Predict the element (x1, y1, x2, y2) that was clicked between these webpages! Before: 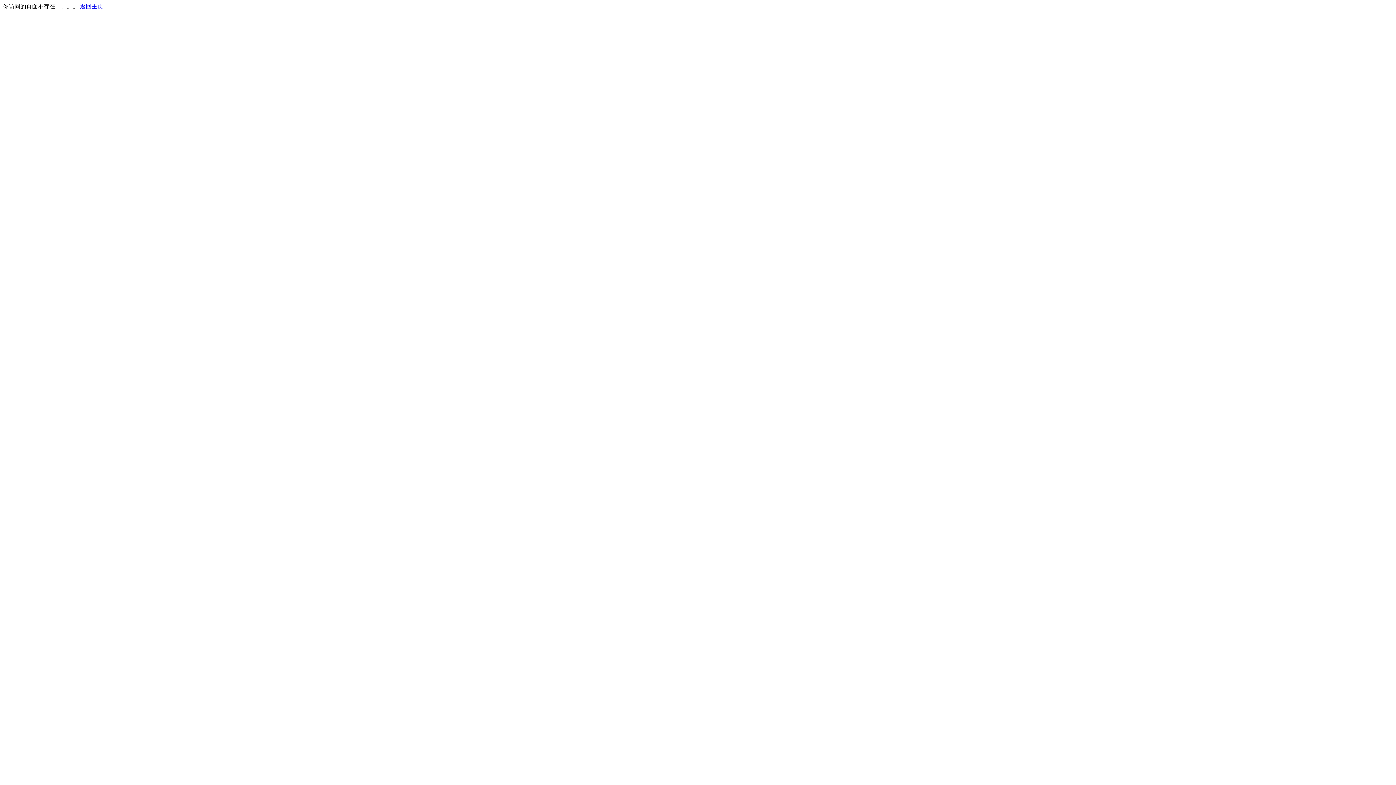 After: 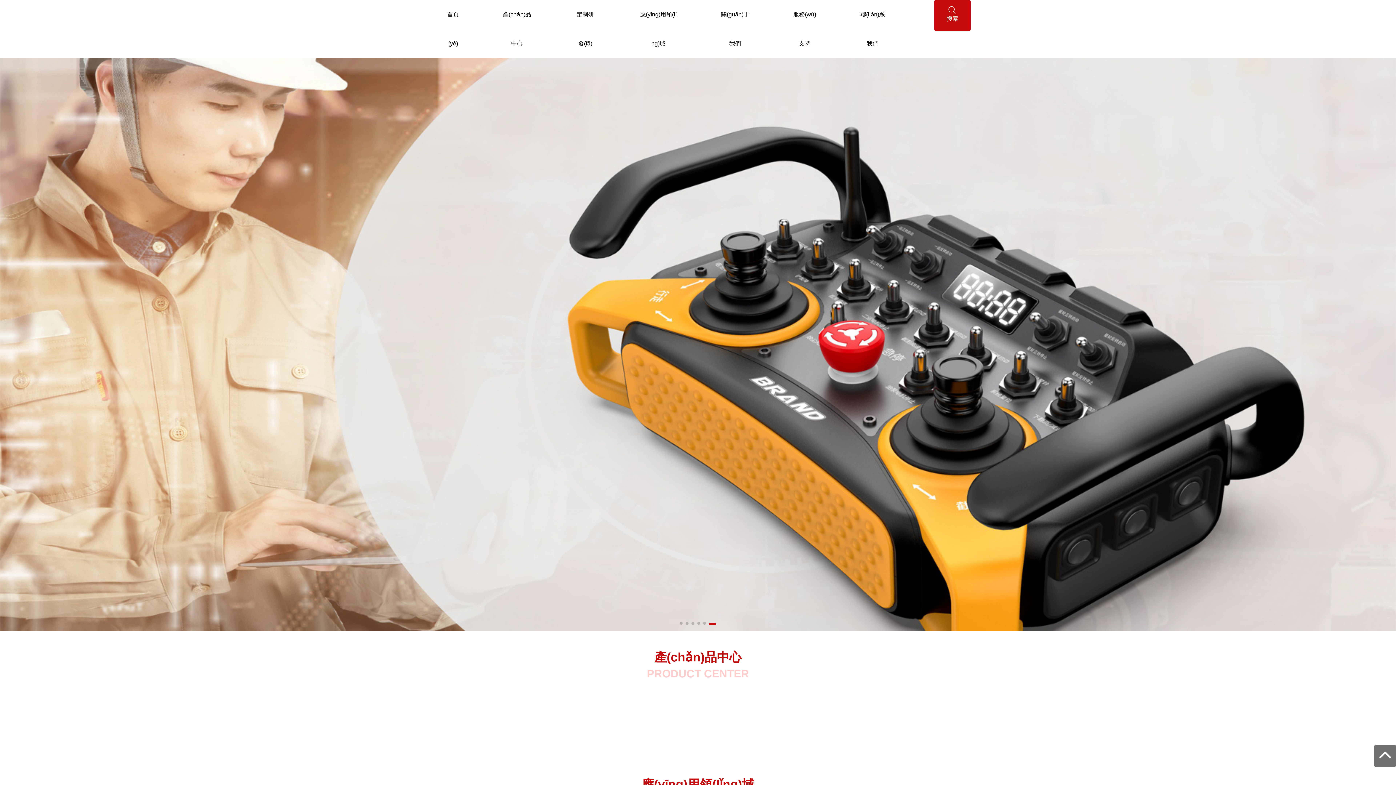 Action: bbox: (80, 3, 103, 9) label: 返回主页